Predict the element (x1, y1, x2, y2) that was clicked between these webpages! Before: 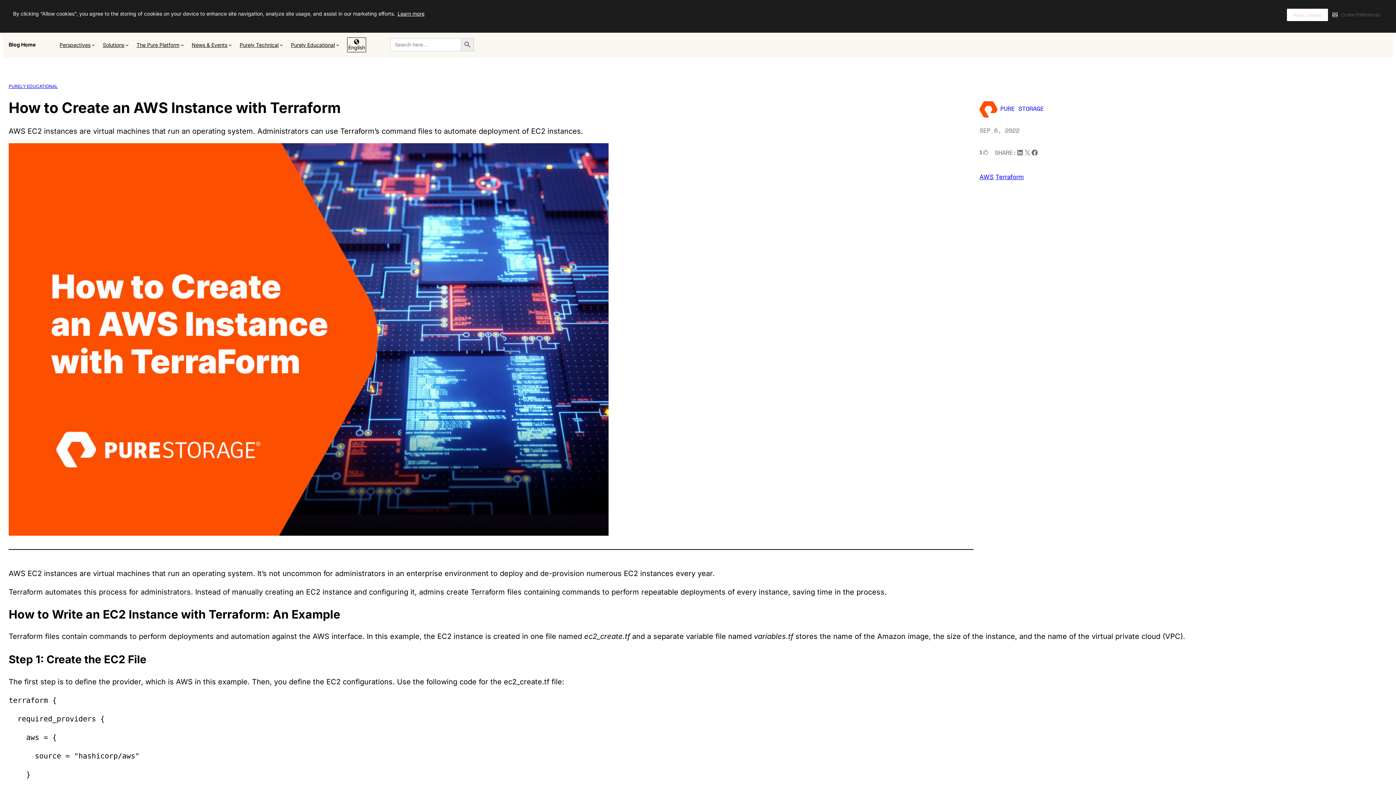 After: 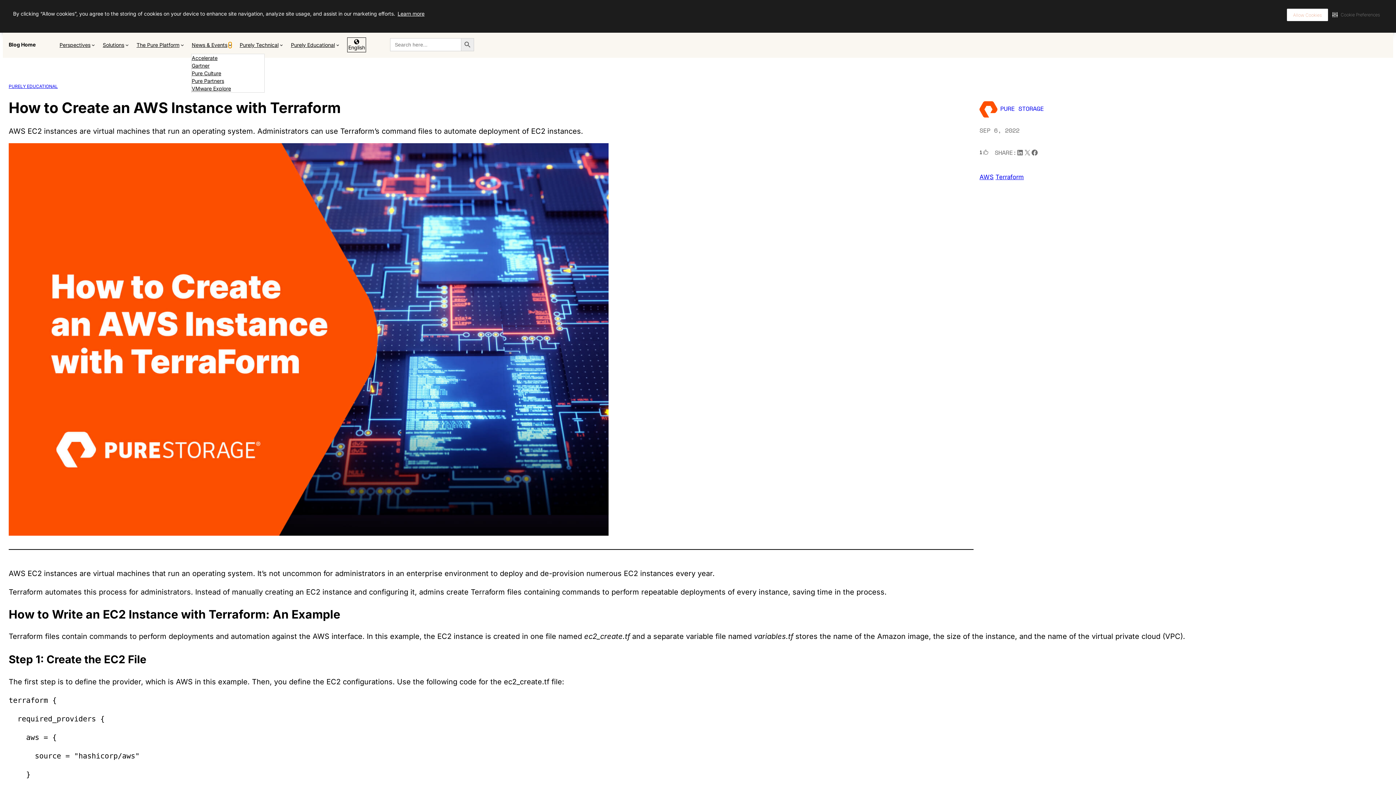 Action: bbox: (228, 43, 231, 46) label: News & Events submenu